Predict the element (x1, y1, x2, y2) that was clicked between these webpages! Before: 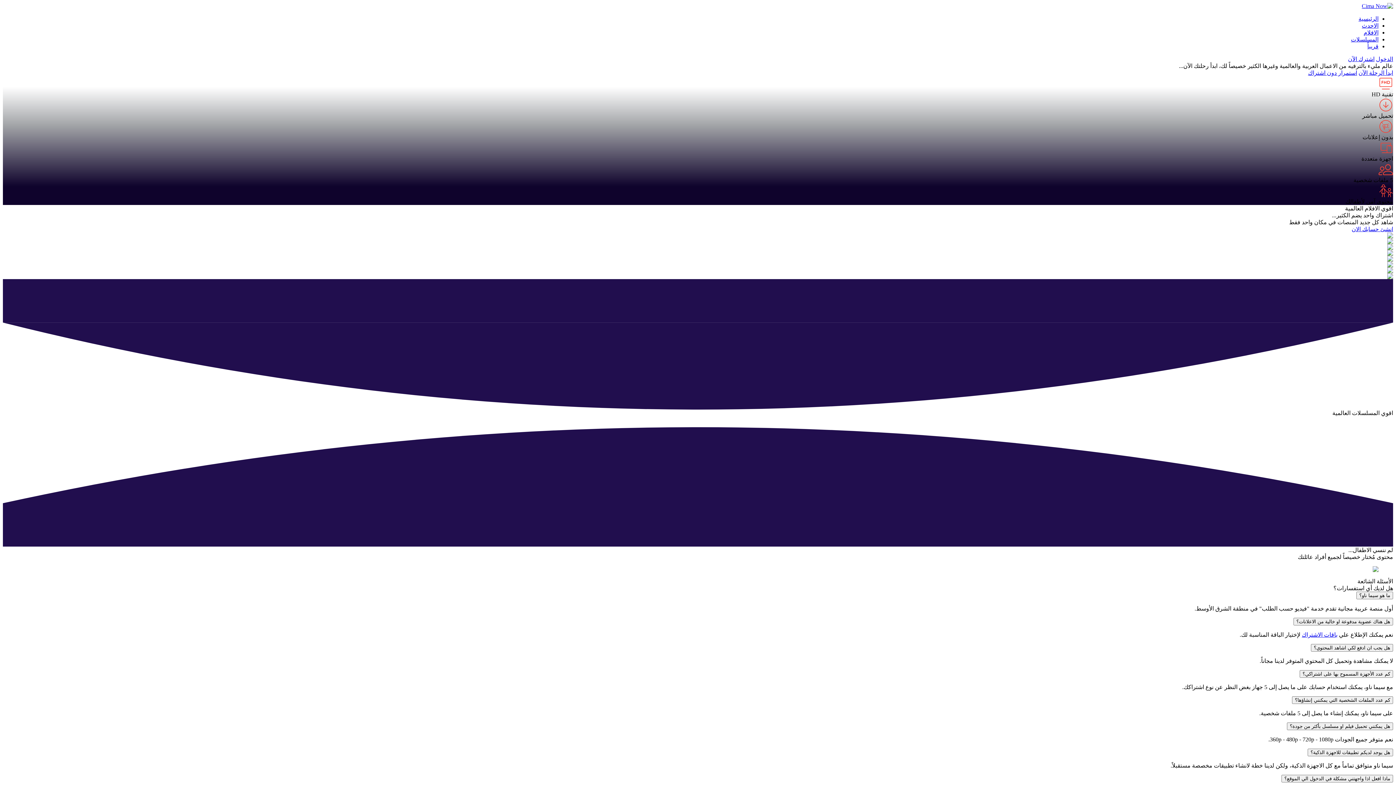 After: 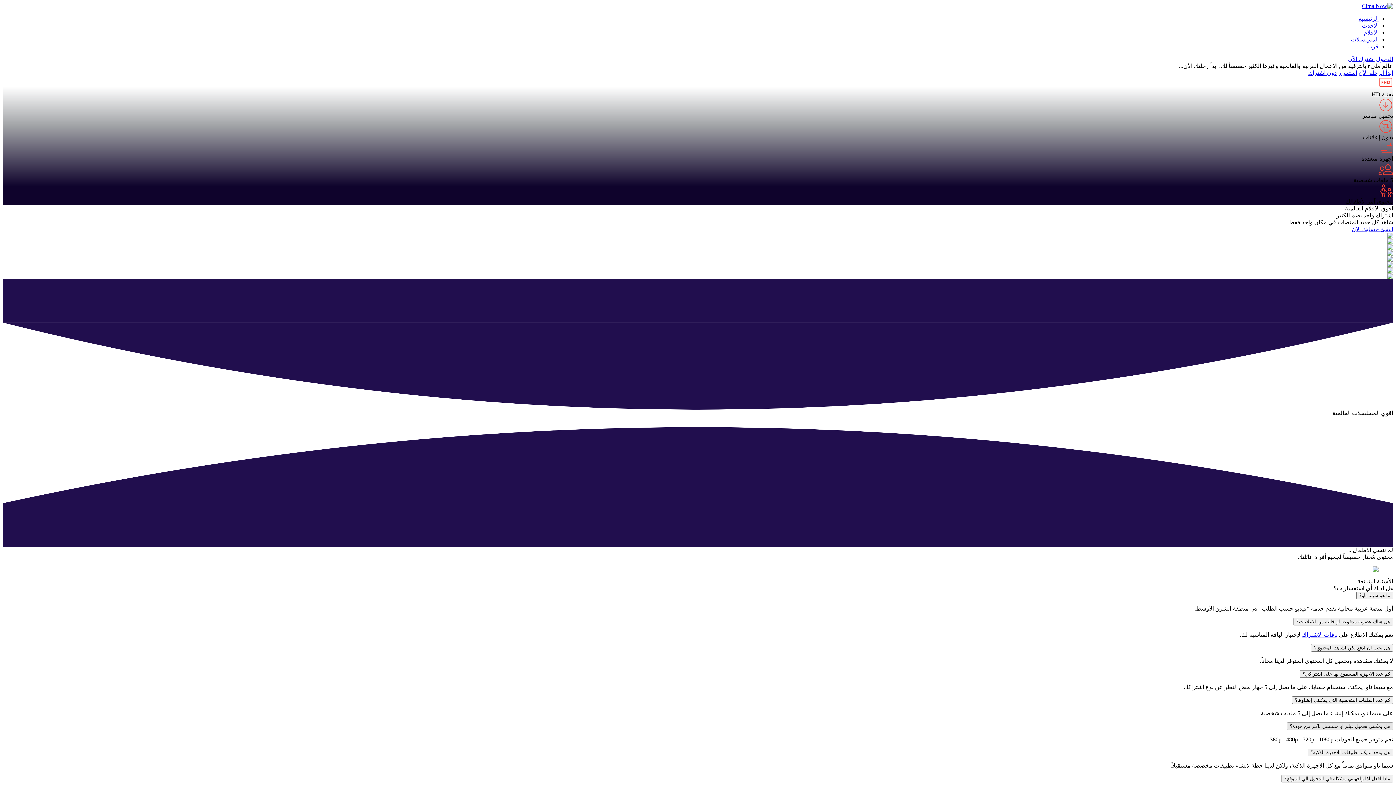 Action: bbox: (1287, 722, 1393, 730) label: هل يمكنني تحميل فيلم او مسلسل بأكثر من جودة؟